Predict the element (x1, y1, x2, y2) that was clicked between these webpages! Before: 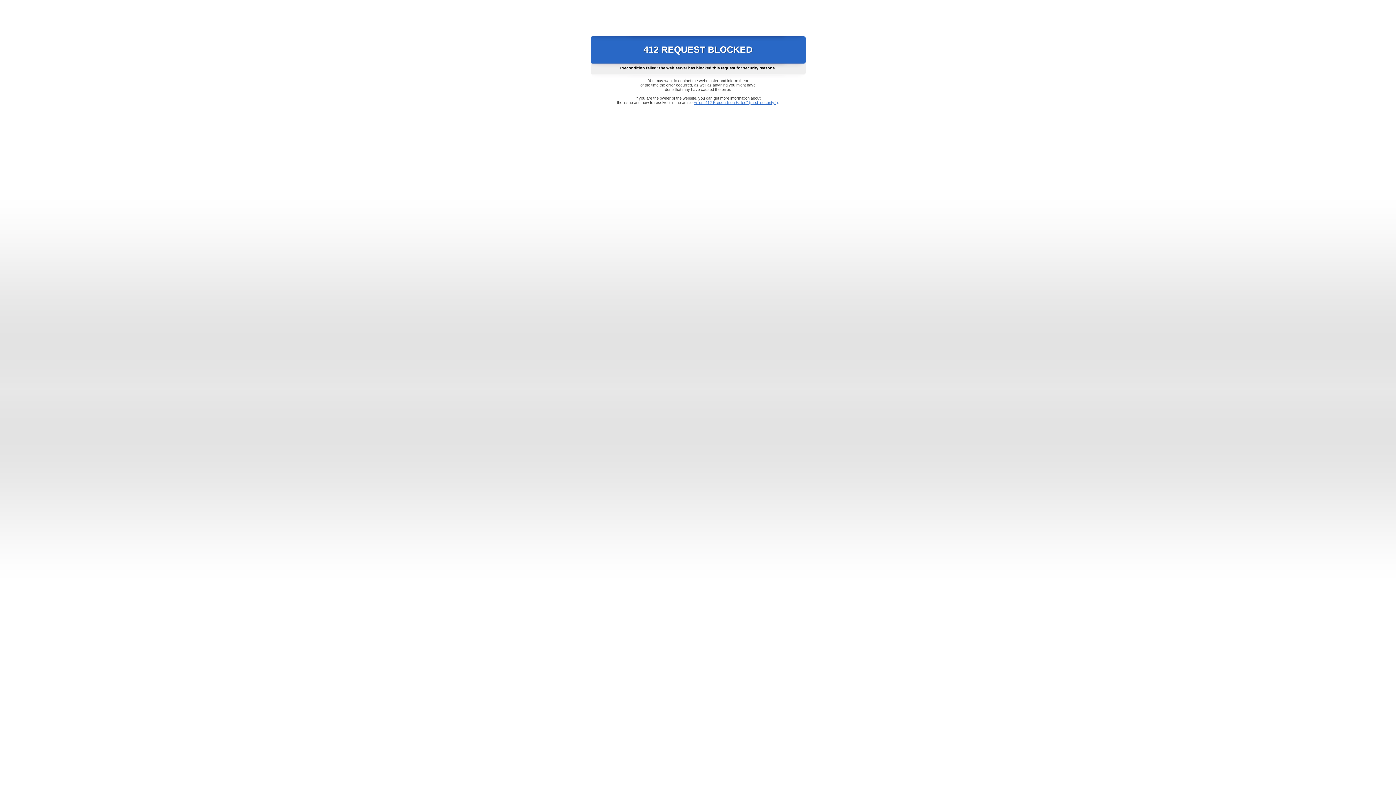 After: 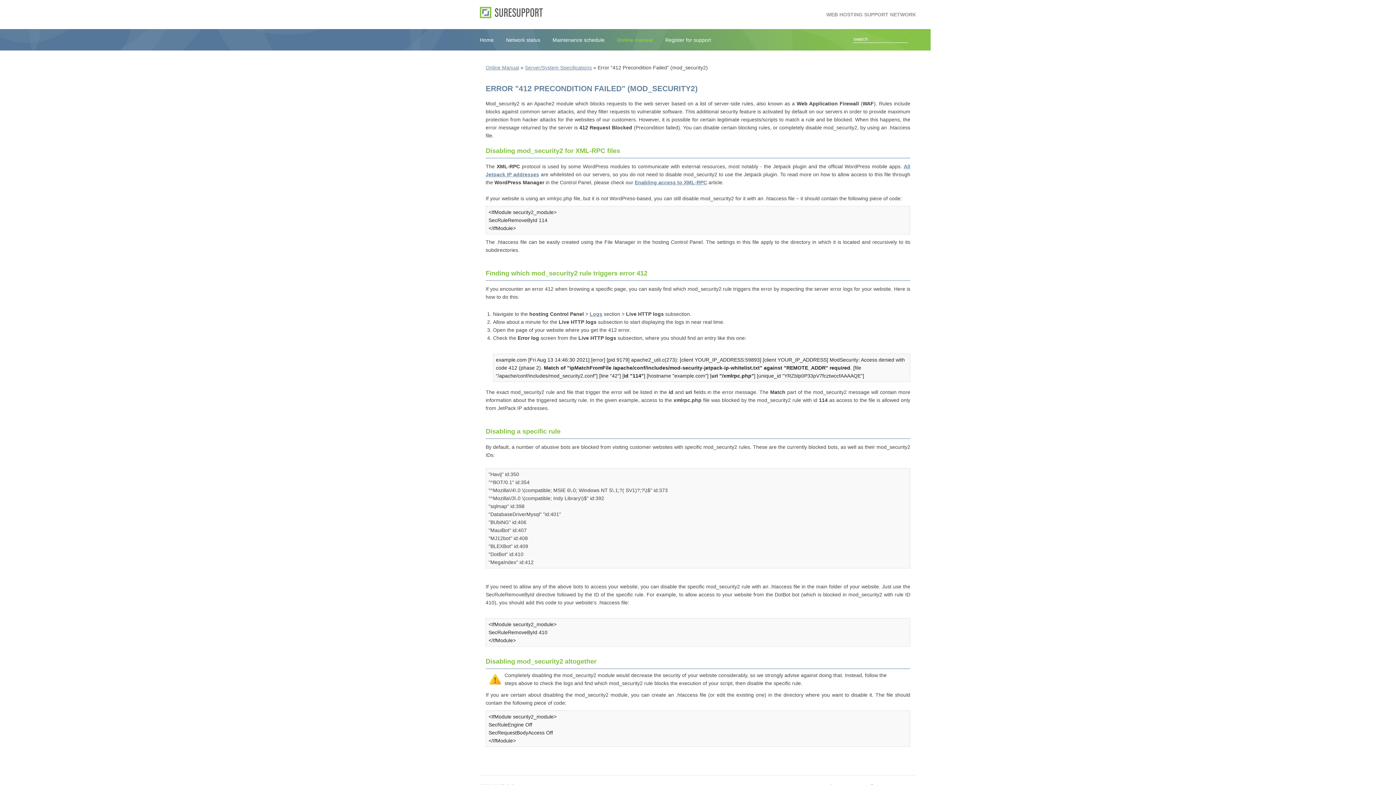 Action: label: Error "412 Precondition Failed" (mod_security2) bbox: (693, 100, 778, 104)